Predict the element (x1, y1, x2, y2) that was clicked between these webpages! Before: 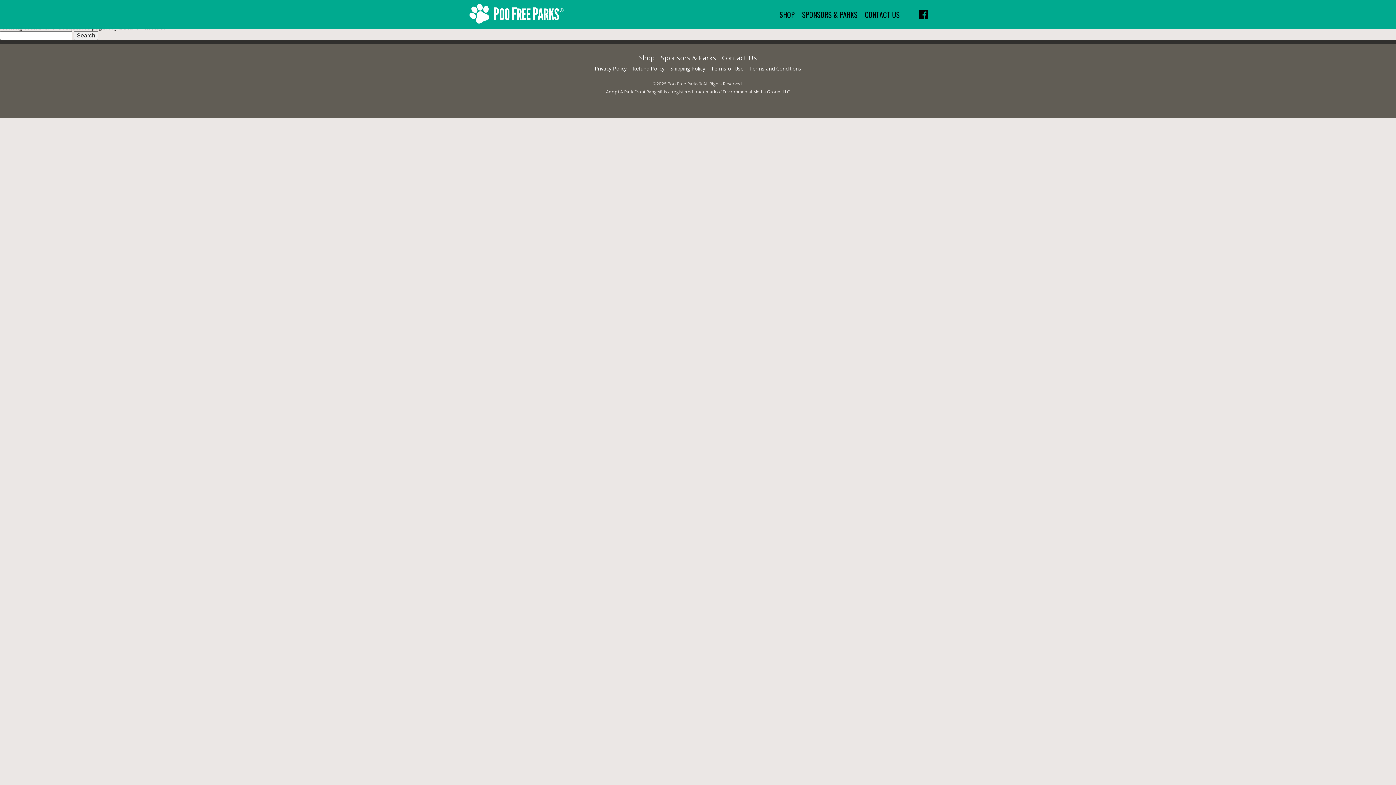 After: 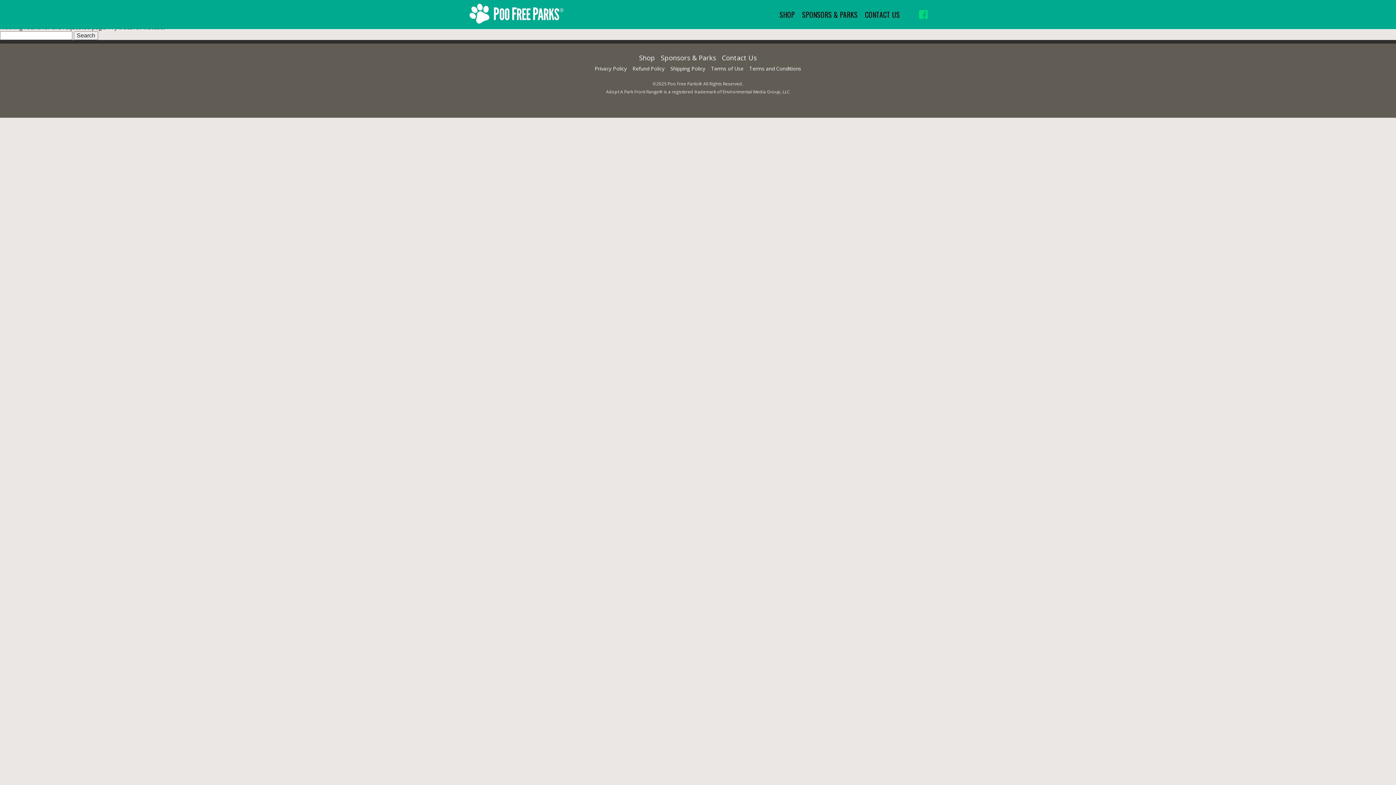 Action: bbox: (919, 0, 928, 29)